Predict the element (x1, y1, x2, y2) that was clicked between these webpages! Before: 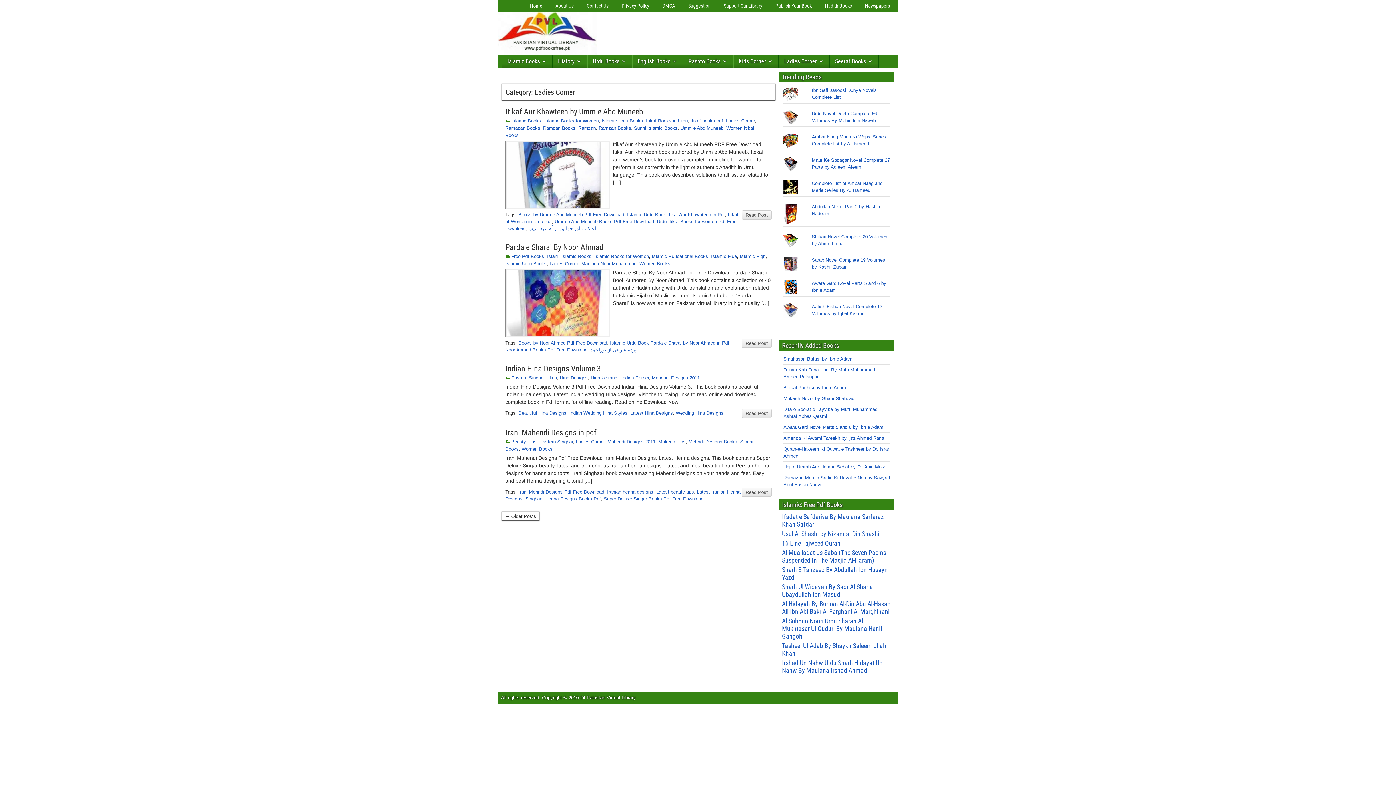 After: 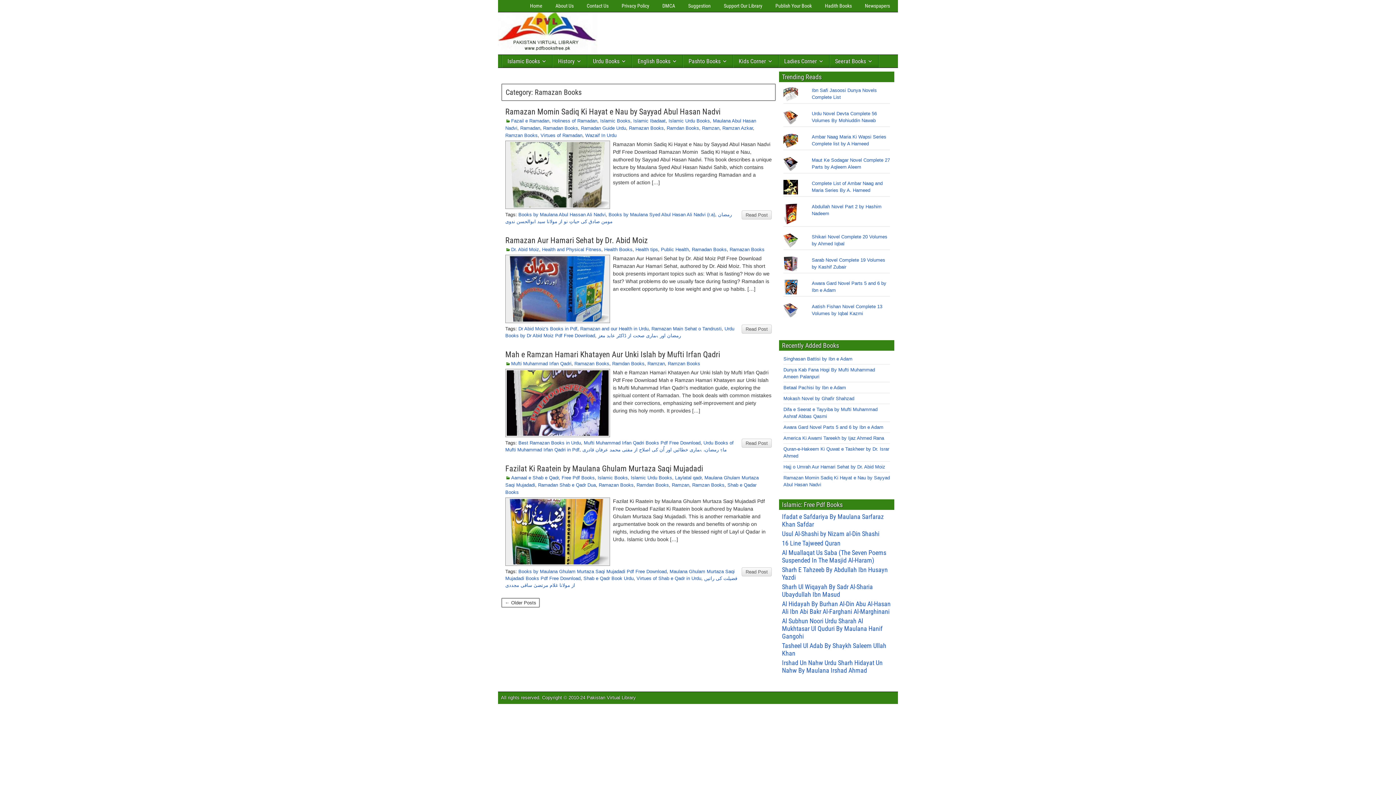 Action: bbox: (505, 125, 540, 130) label: Ramazan Books